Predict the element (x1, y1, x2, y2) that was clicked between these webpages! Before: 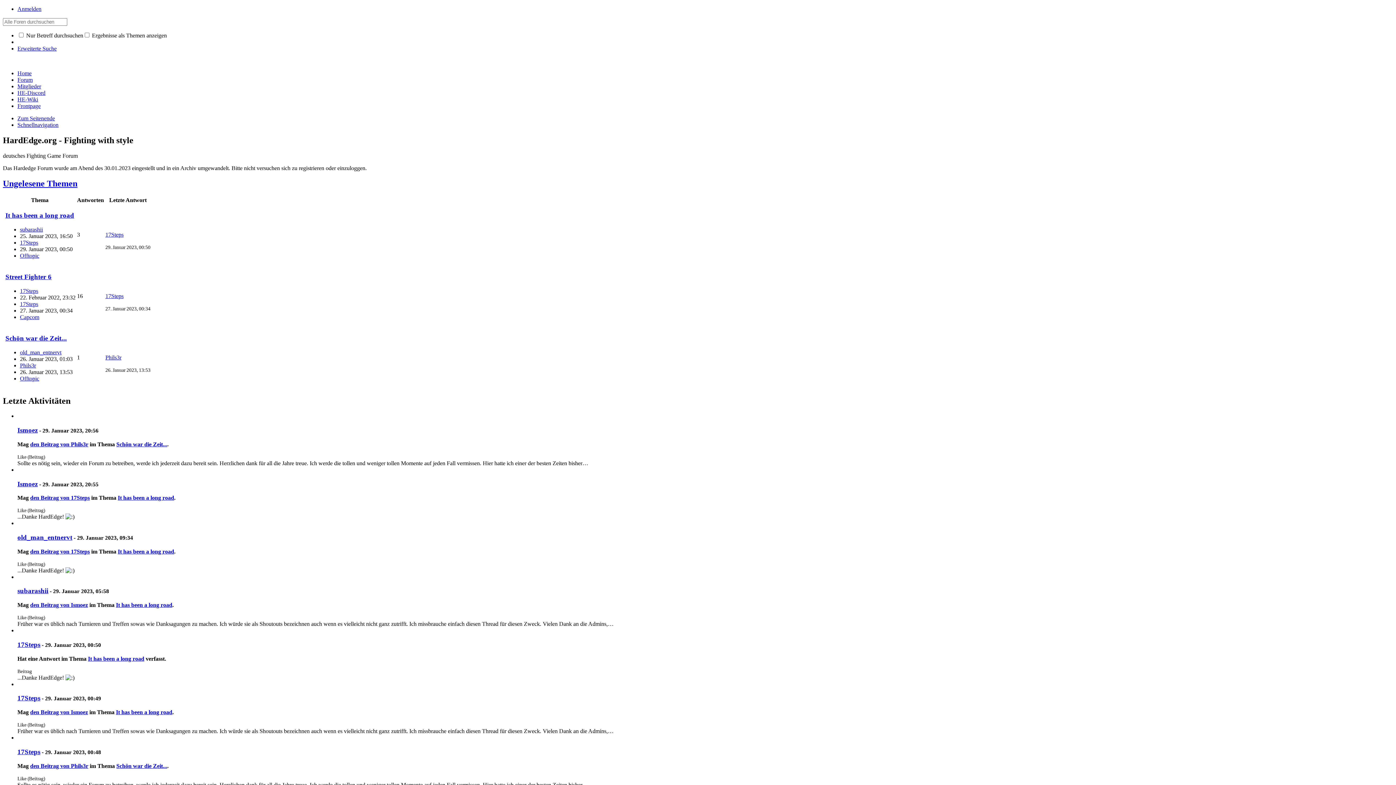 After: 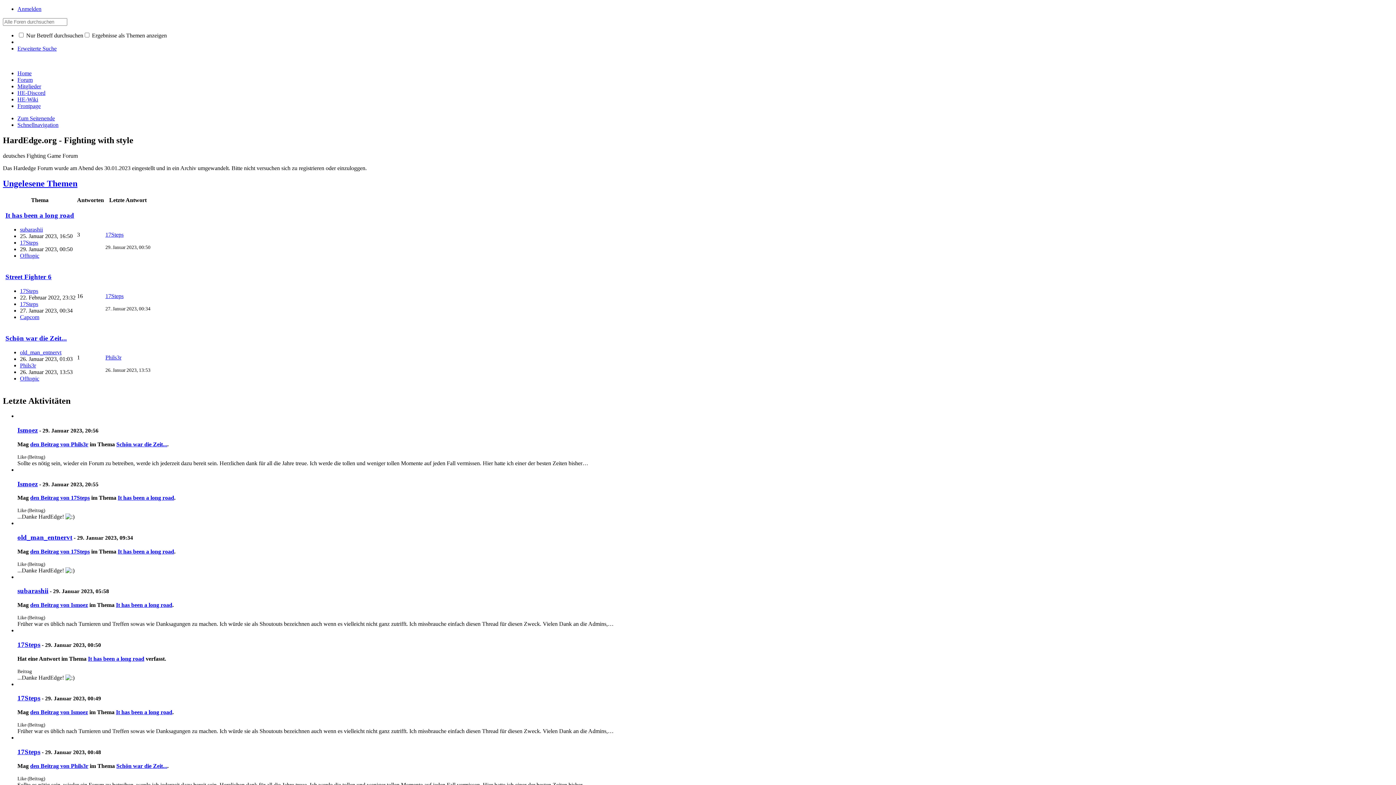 Action: bbox: (20, 301, 38, 307) label: 17Steps